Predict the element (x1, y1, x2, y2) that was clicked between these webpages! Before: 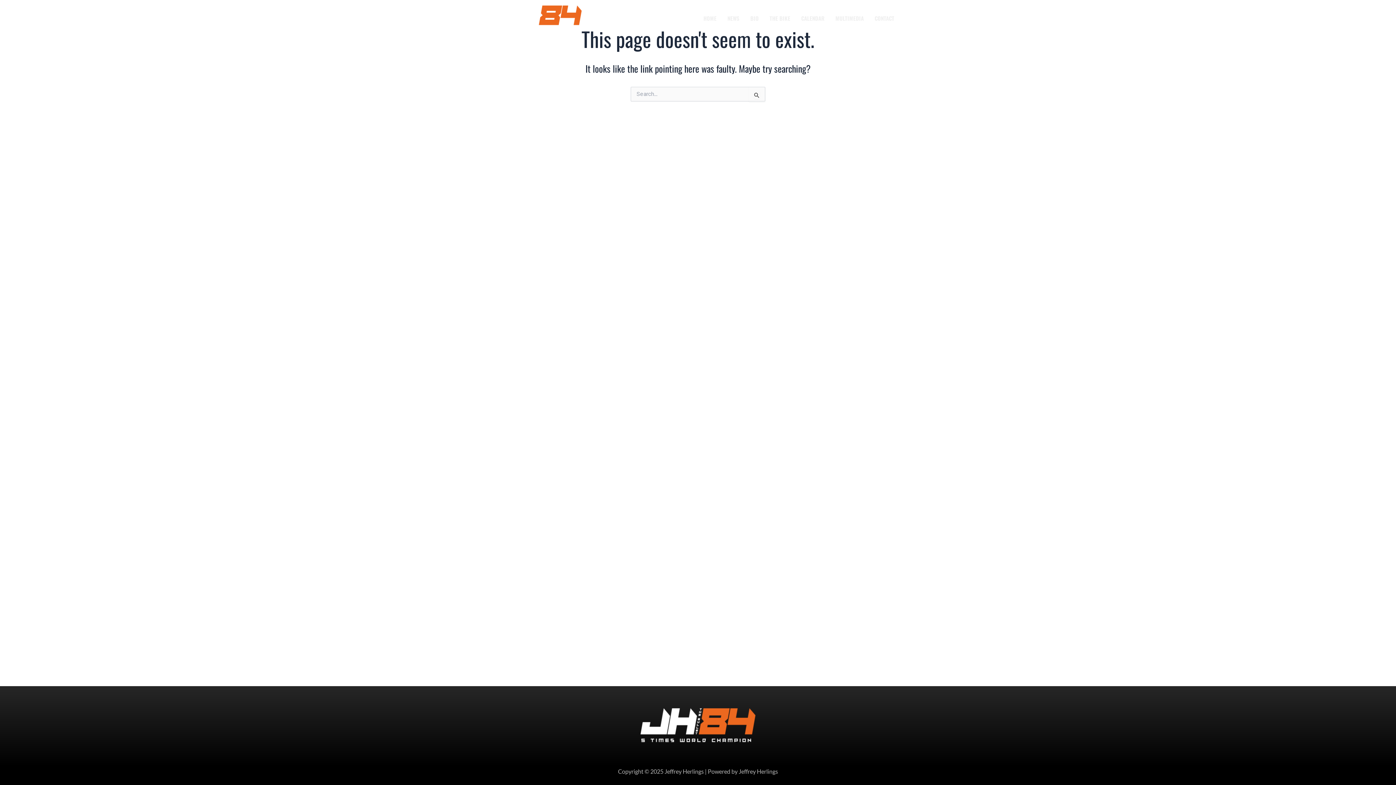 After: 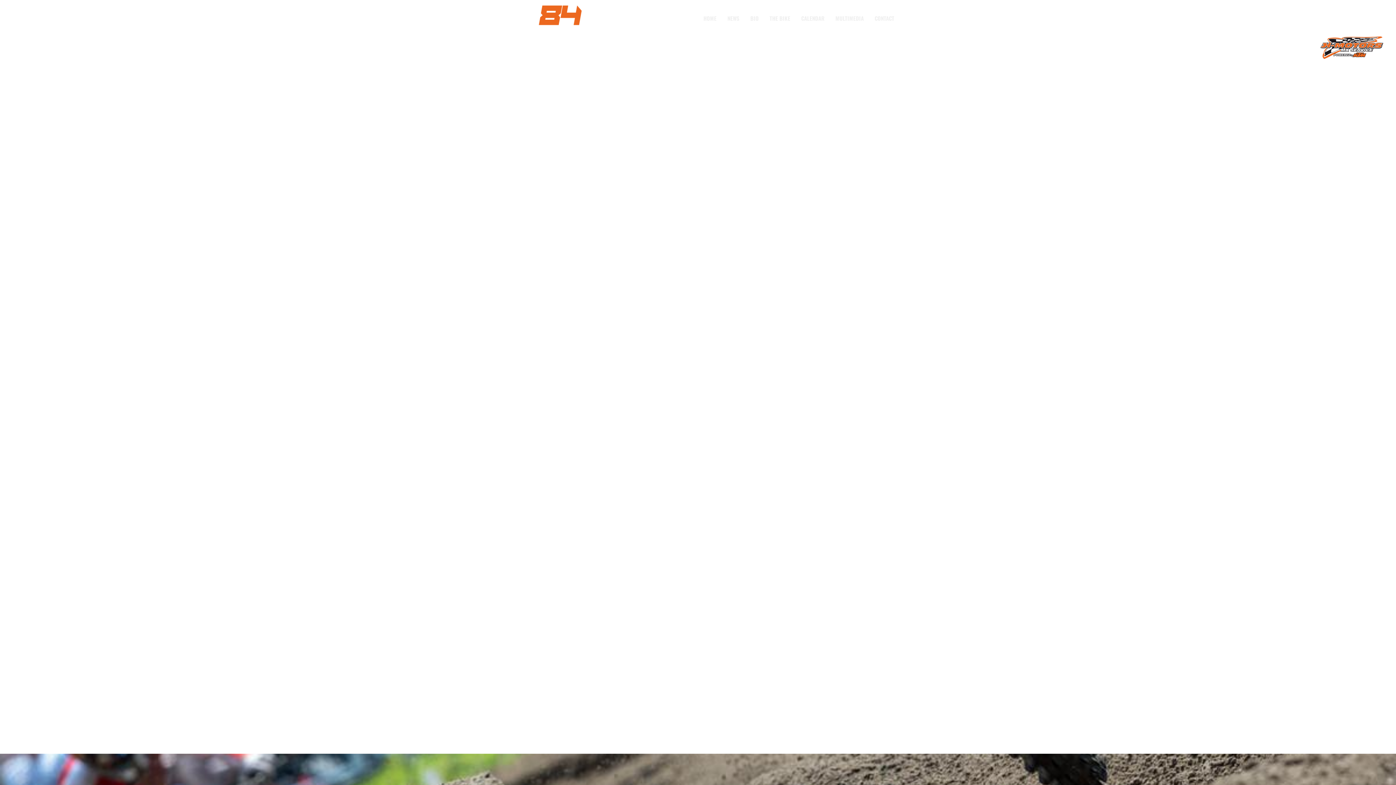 Action: bbox: (491, 2, 585, 33)